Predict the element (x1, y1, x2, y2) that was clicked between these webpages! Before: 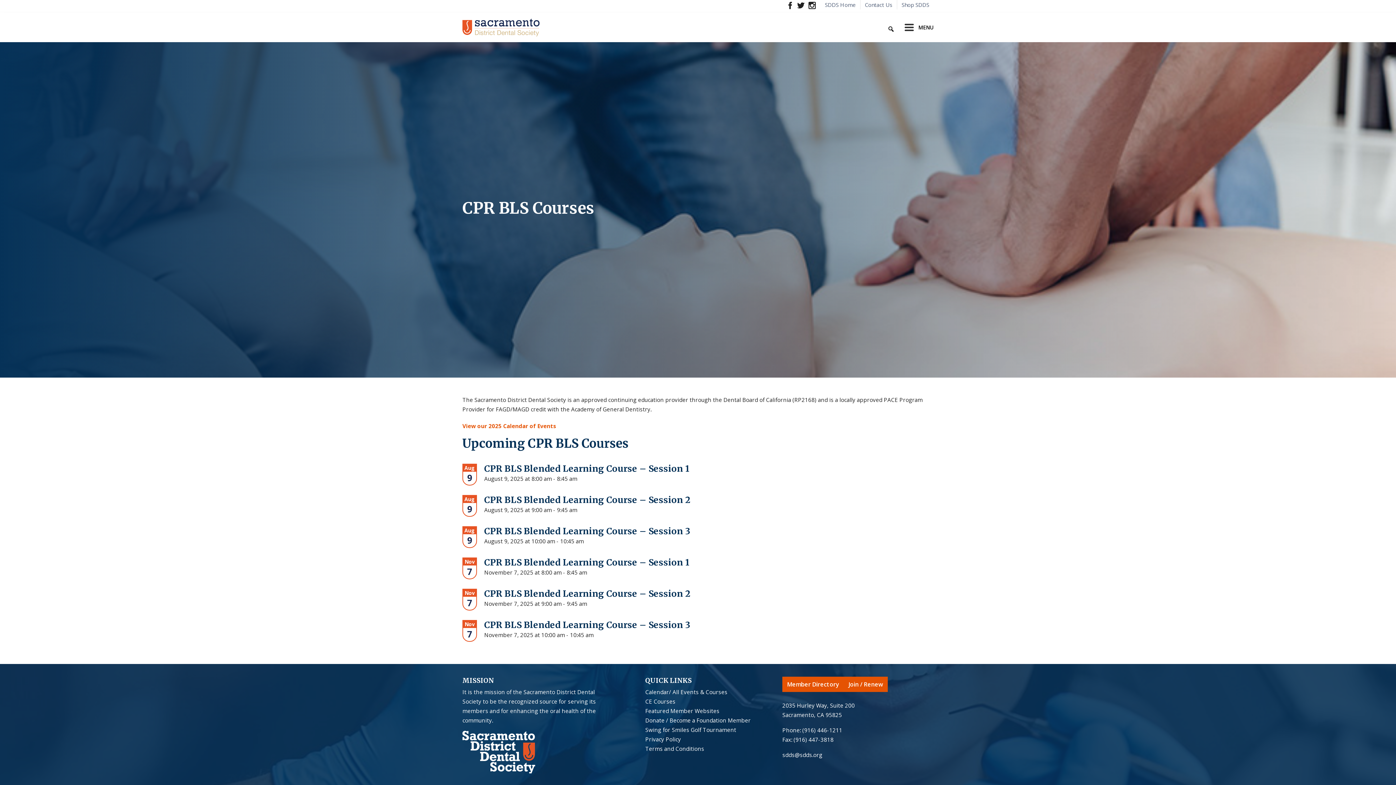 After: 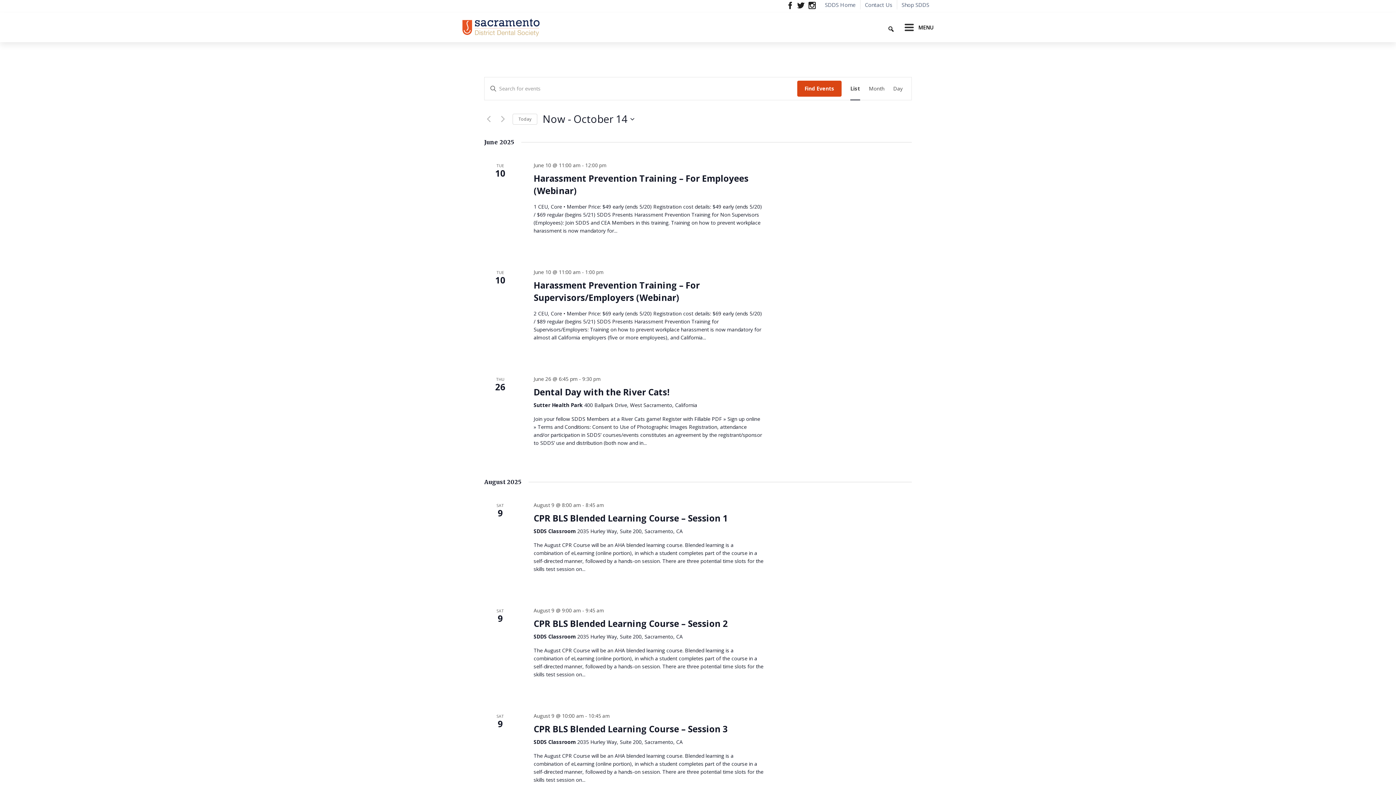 Action: label: Calendar/ All Events & Courses bbox: (645, 688, 727, 696)